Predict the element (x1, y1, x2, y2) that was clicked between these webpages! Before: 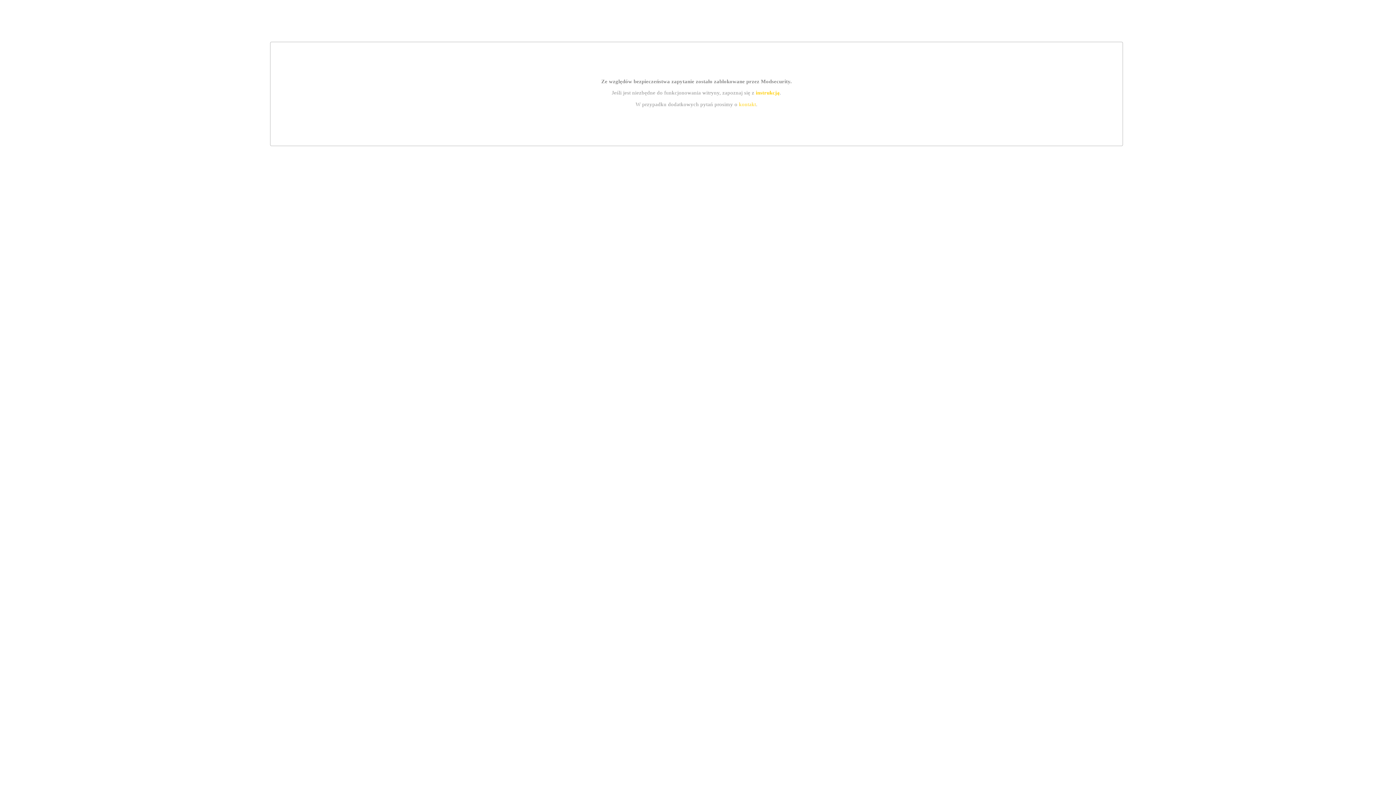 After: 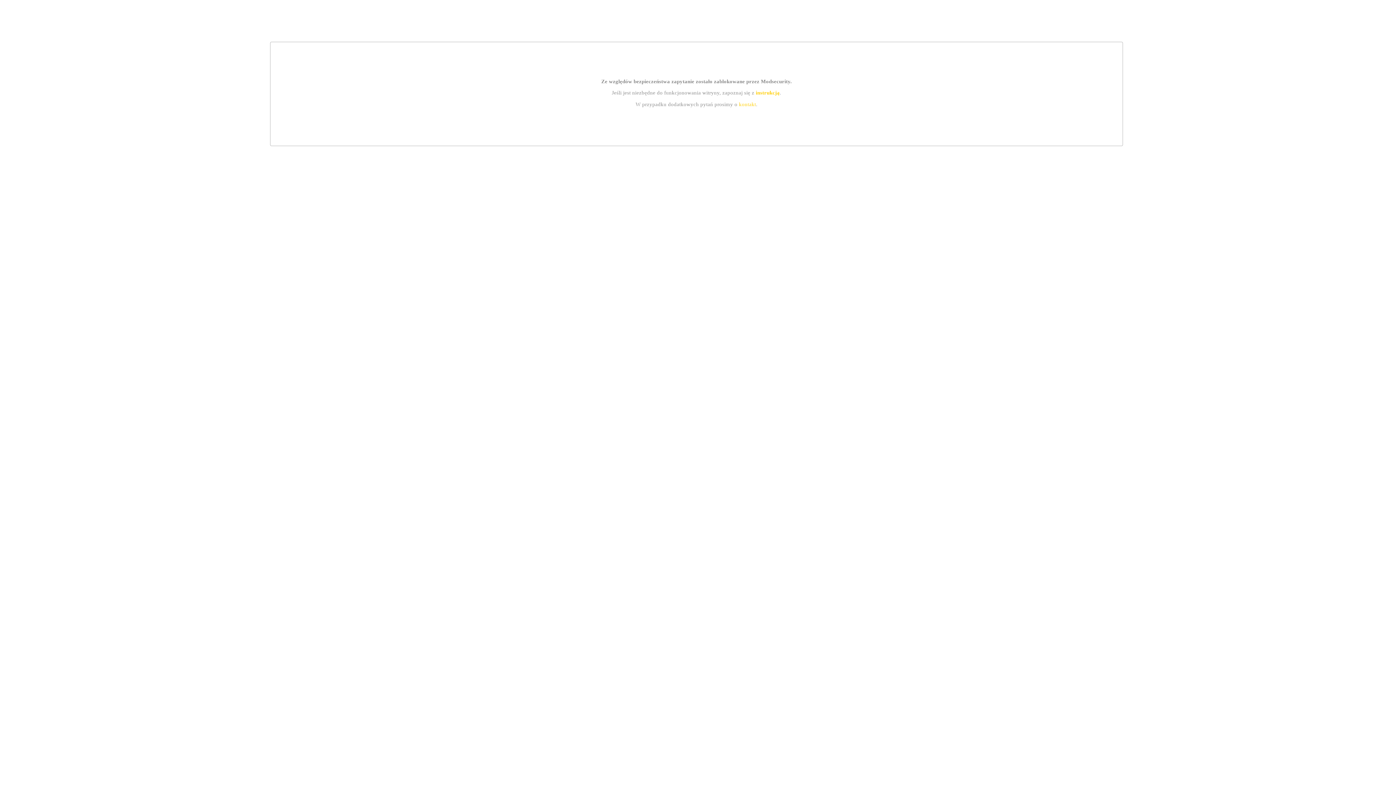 Action: bbox: (739, 101, 756, 107) label: kontakt